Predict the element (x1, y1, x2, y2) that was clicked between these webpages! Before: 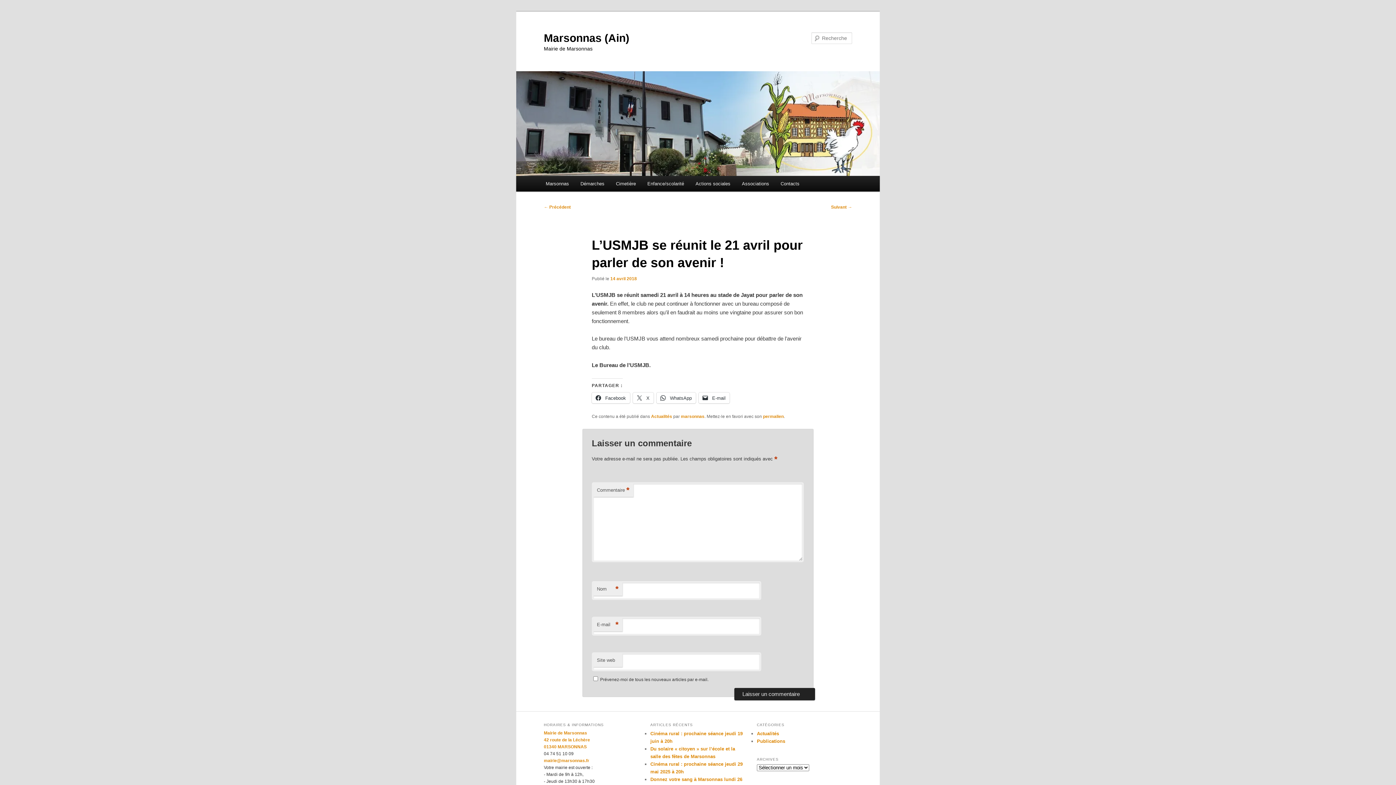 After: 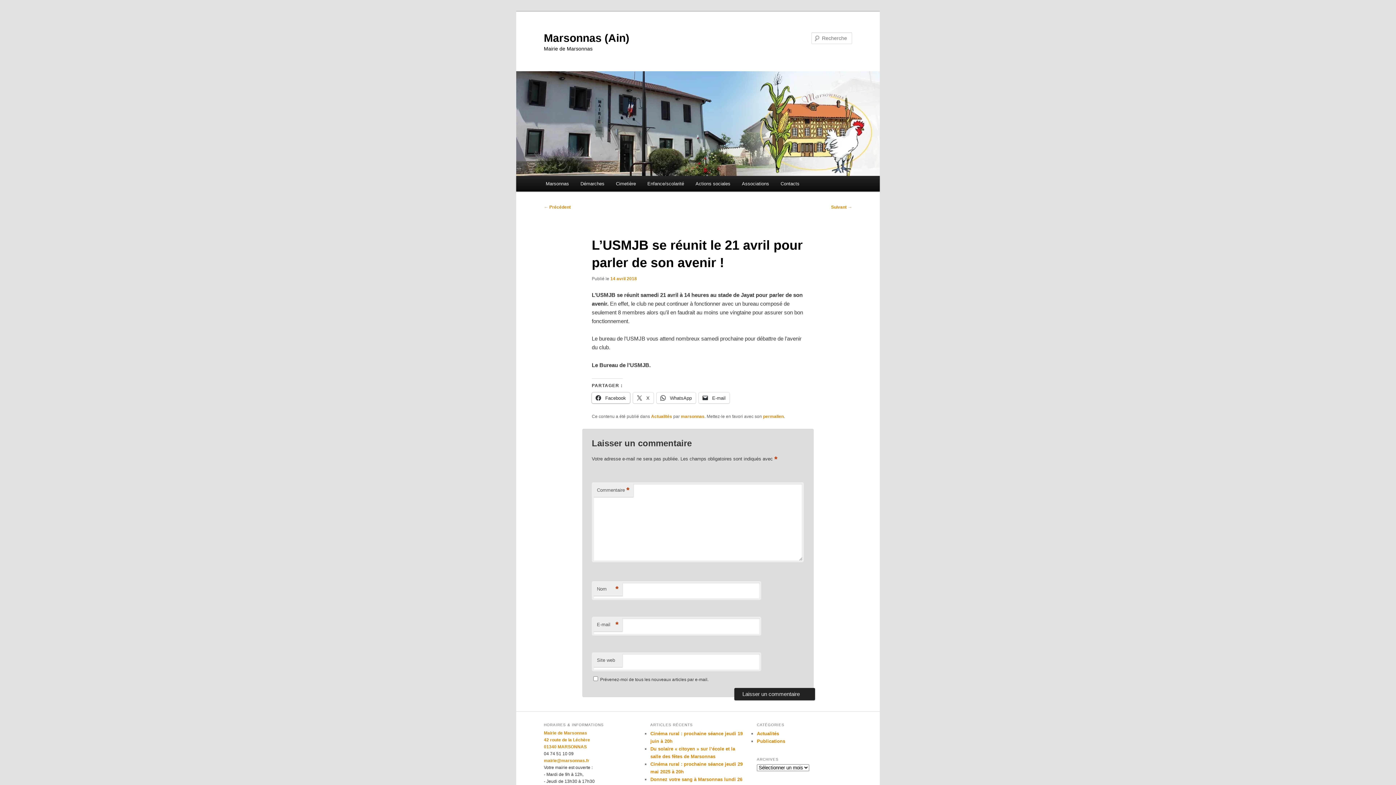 Action: label:  Facebook bbox: (591, 392, 630, 403)